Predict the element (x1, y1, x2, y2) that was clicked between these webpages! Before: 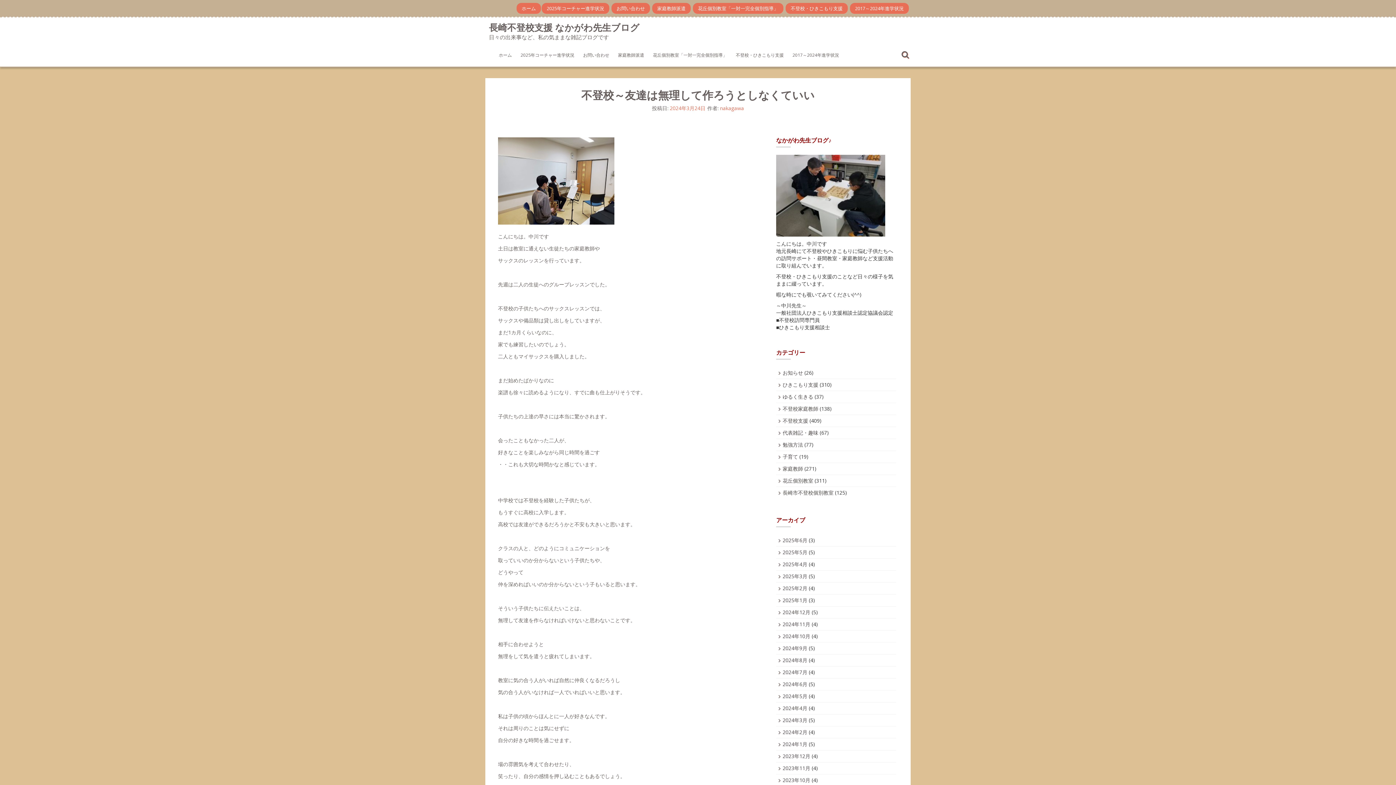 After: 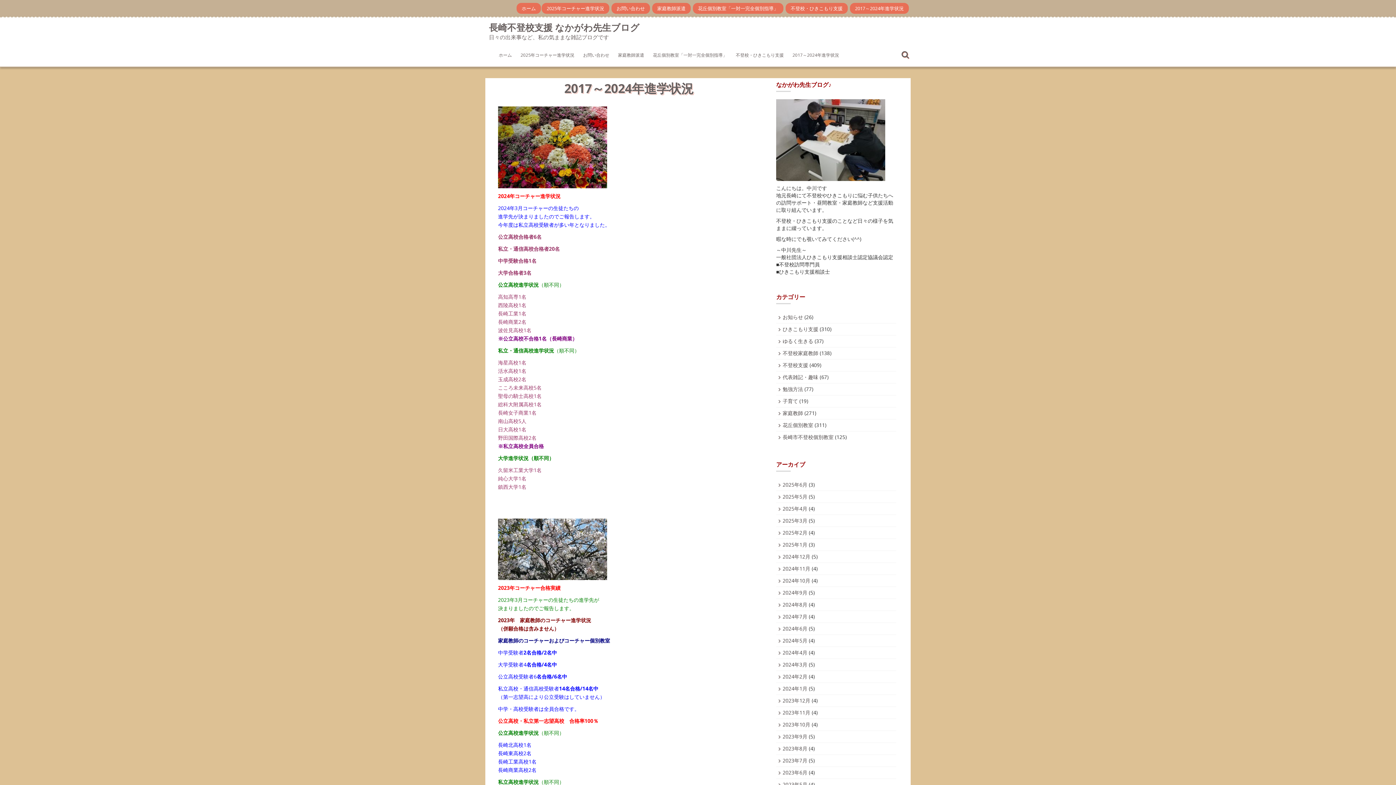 Action: bbox: (850, 2, 909, 13) label: 2017～2024年進学状況